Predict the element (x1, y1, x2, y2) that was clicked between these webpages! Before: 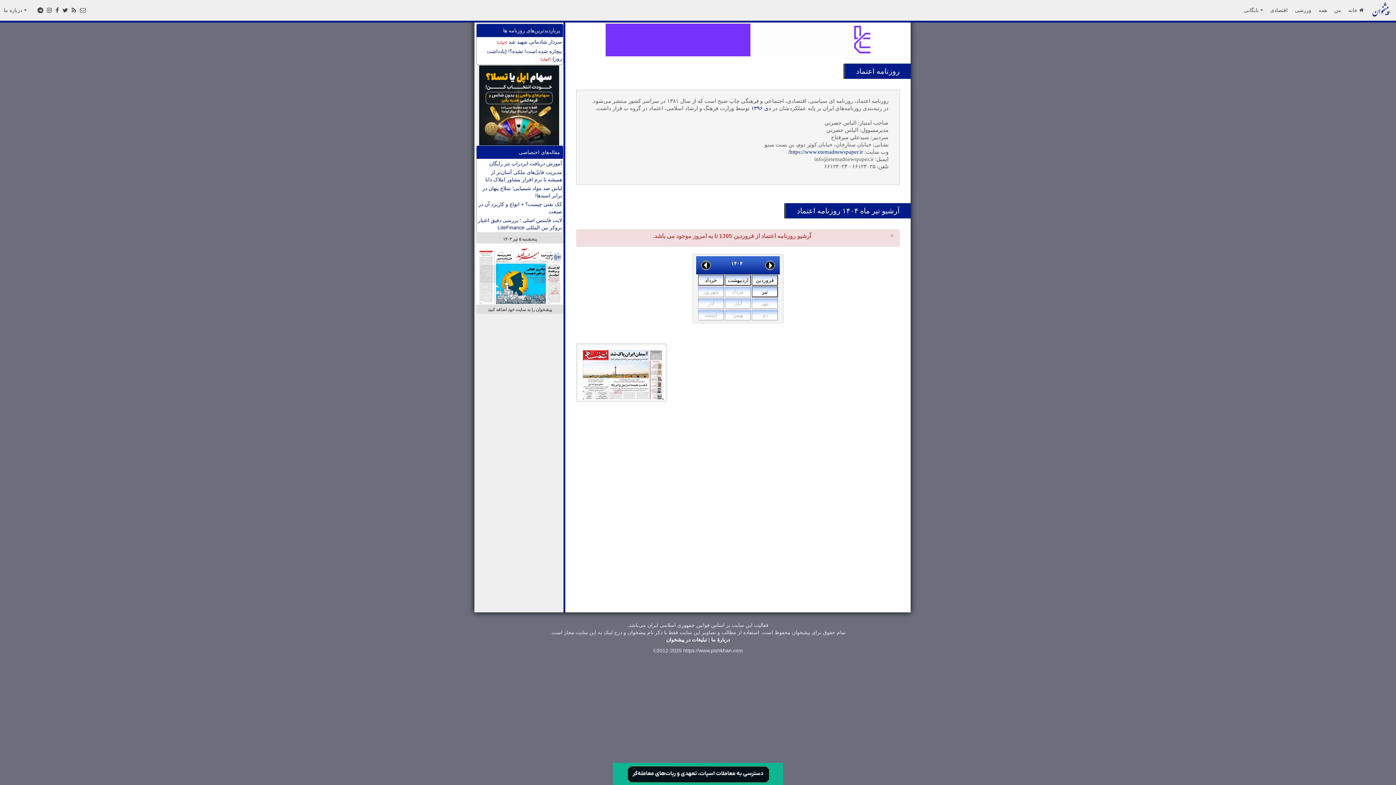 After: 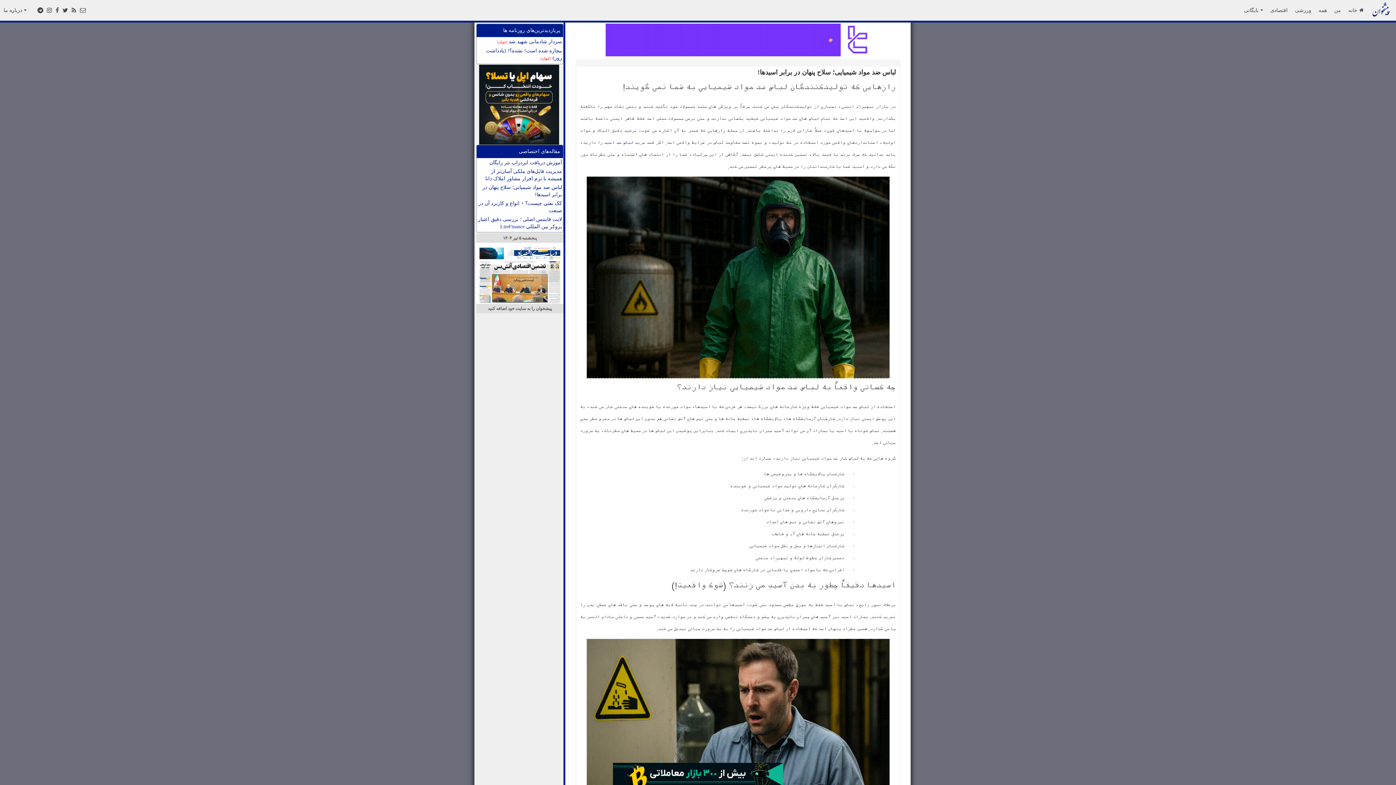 Action: bbox: (477, 184, 562, 200) label: لباس ضد مواد شیمیایی؛ سلاح پنهان در برابر اسیدها!